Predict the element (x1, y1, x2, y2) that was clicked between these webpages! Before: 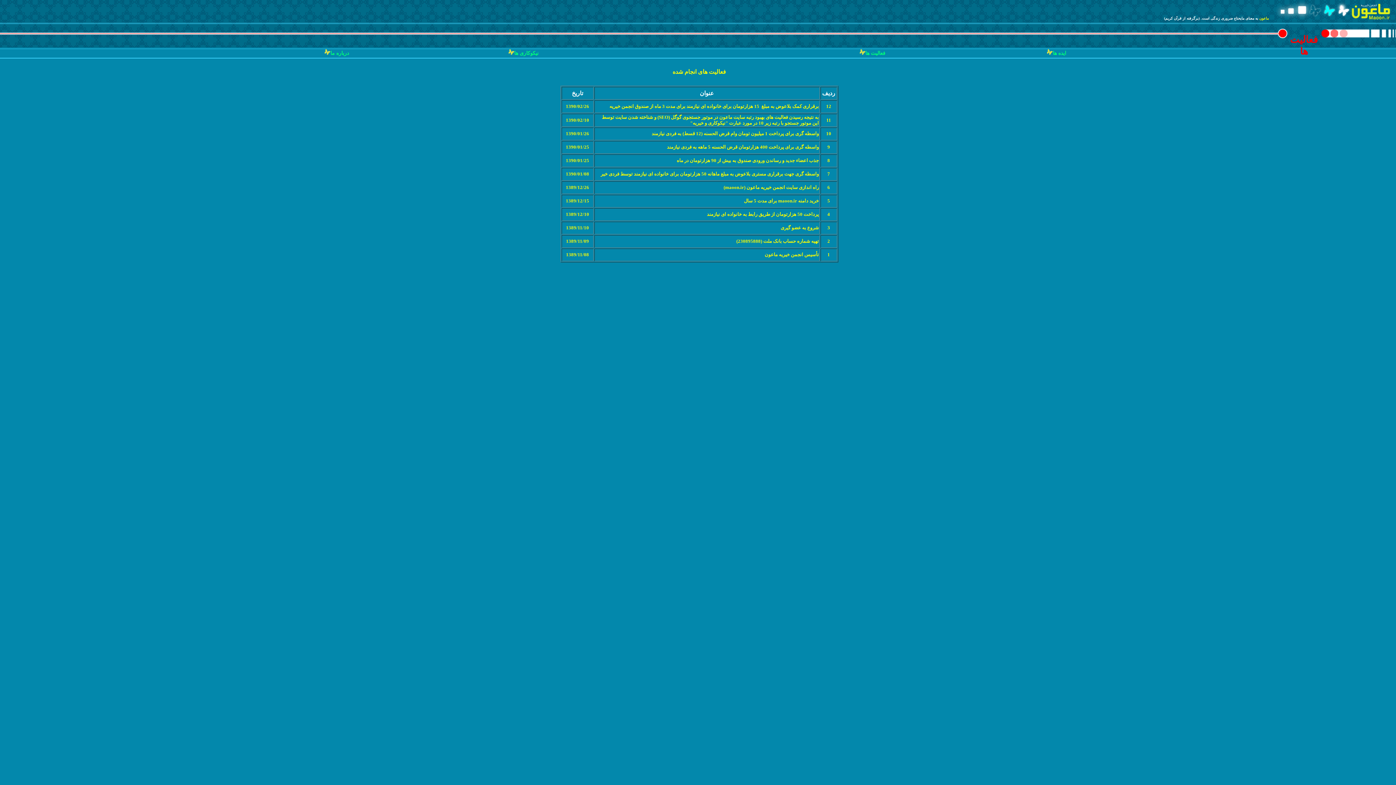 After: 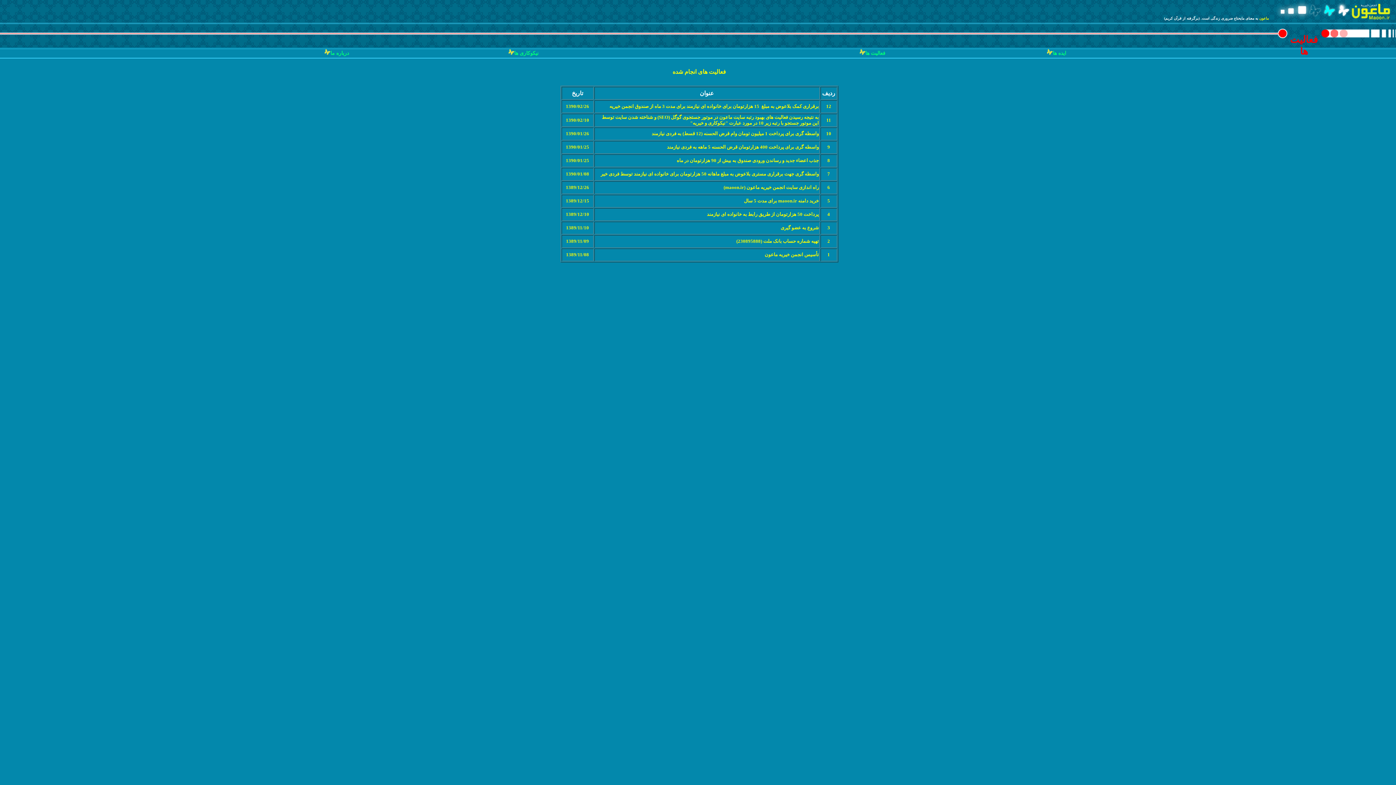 Action: label: فعالیت ها bbox: (859, 50, 885, 56)